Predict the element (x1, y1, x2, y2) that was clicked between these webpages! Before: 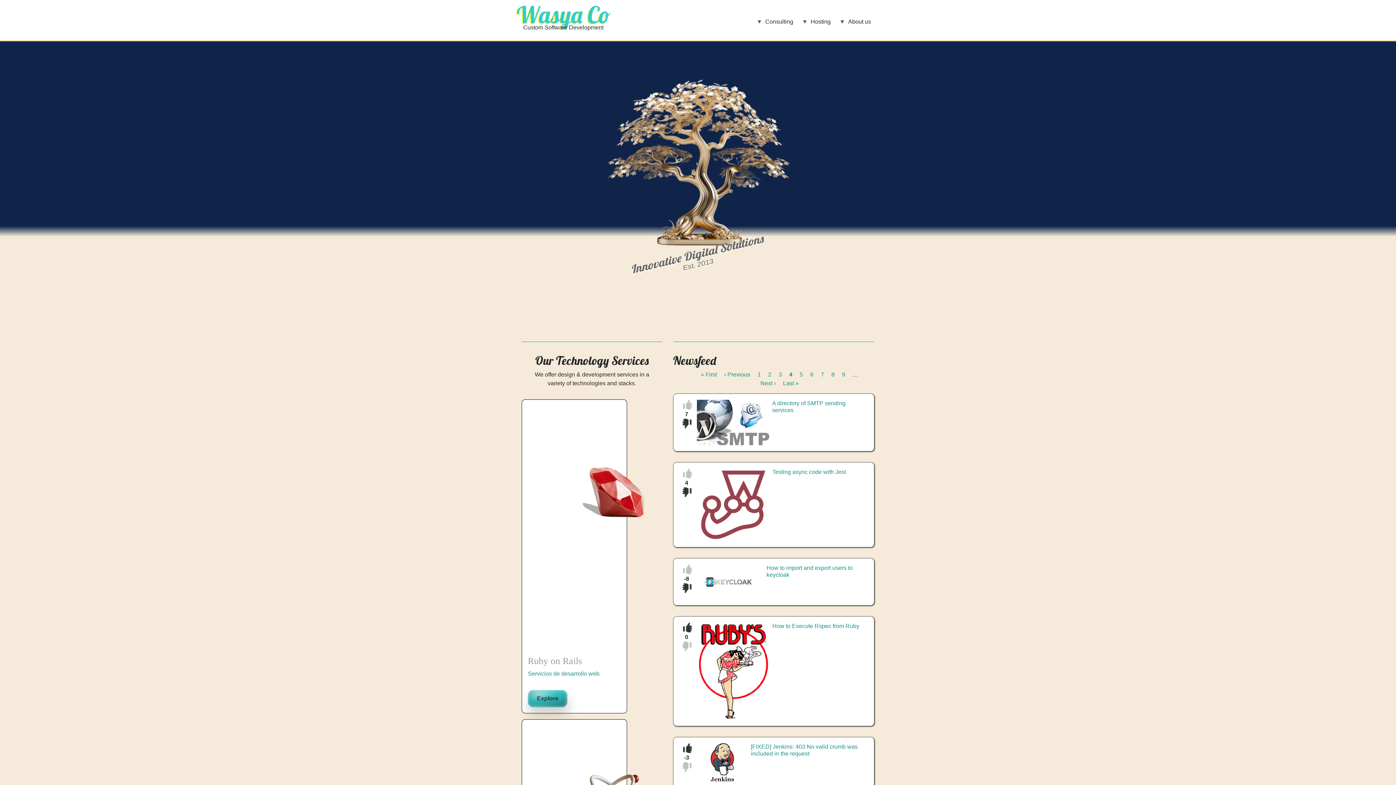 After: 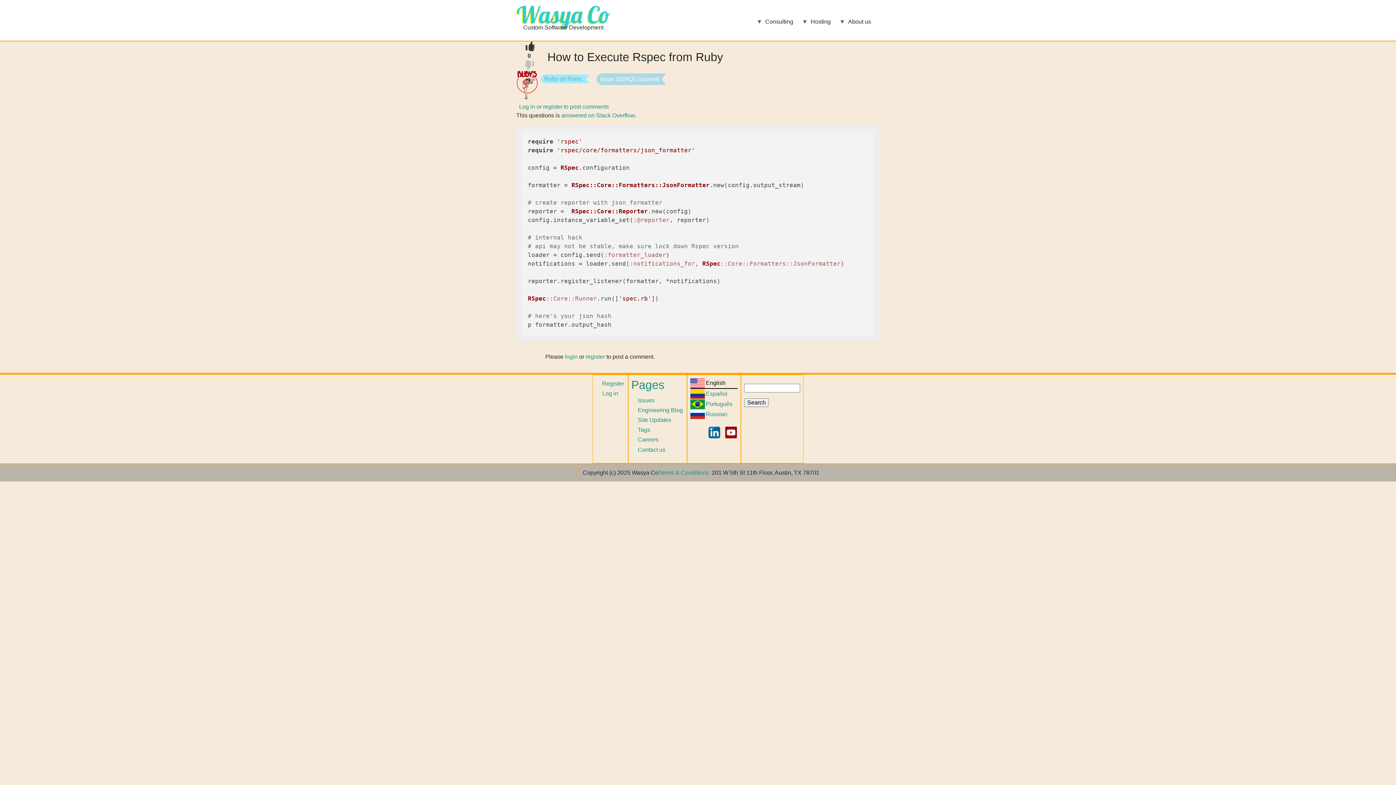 Action: label: How to Execute Rspec from Ruby bbox: (772, 623, 859, 629)